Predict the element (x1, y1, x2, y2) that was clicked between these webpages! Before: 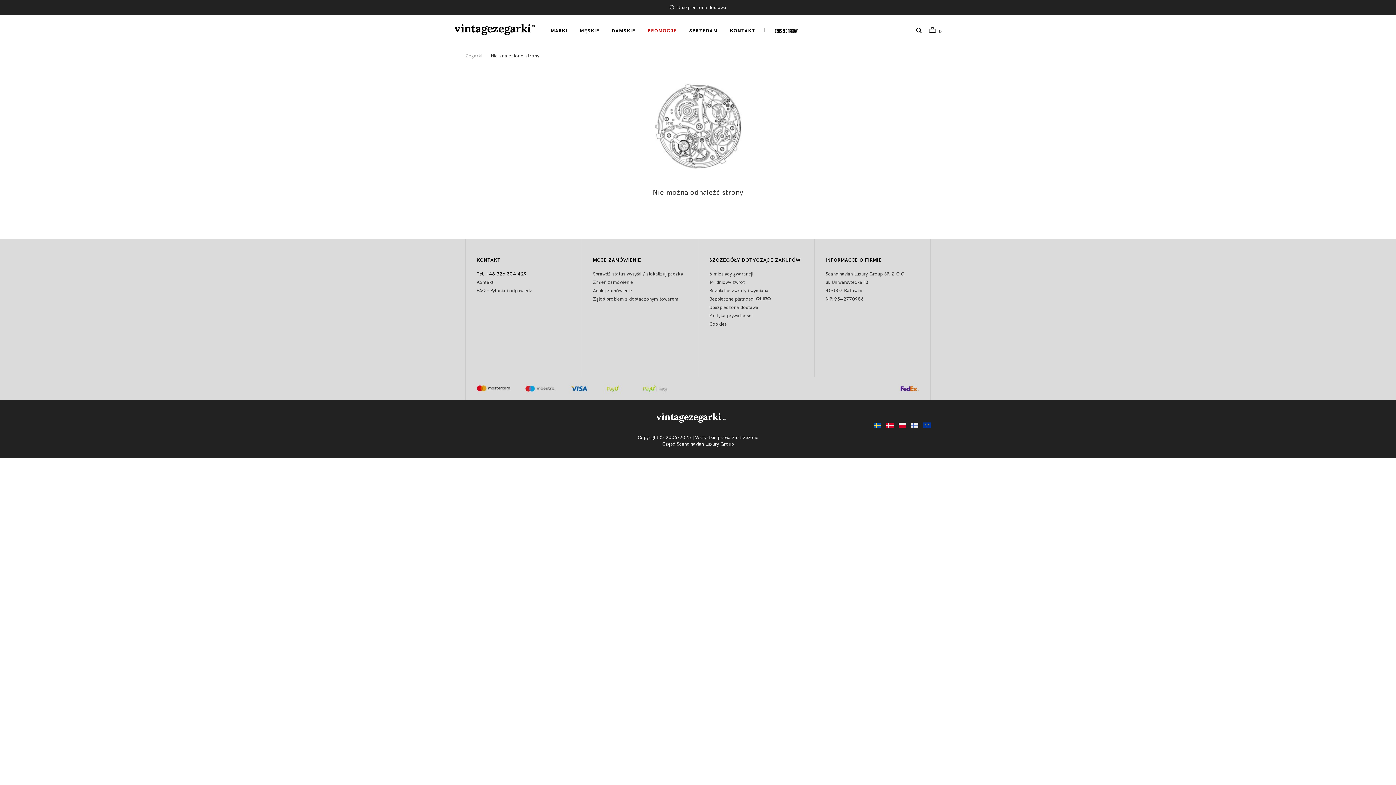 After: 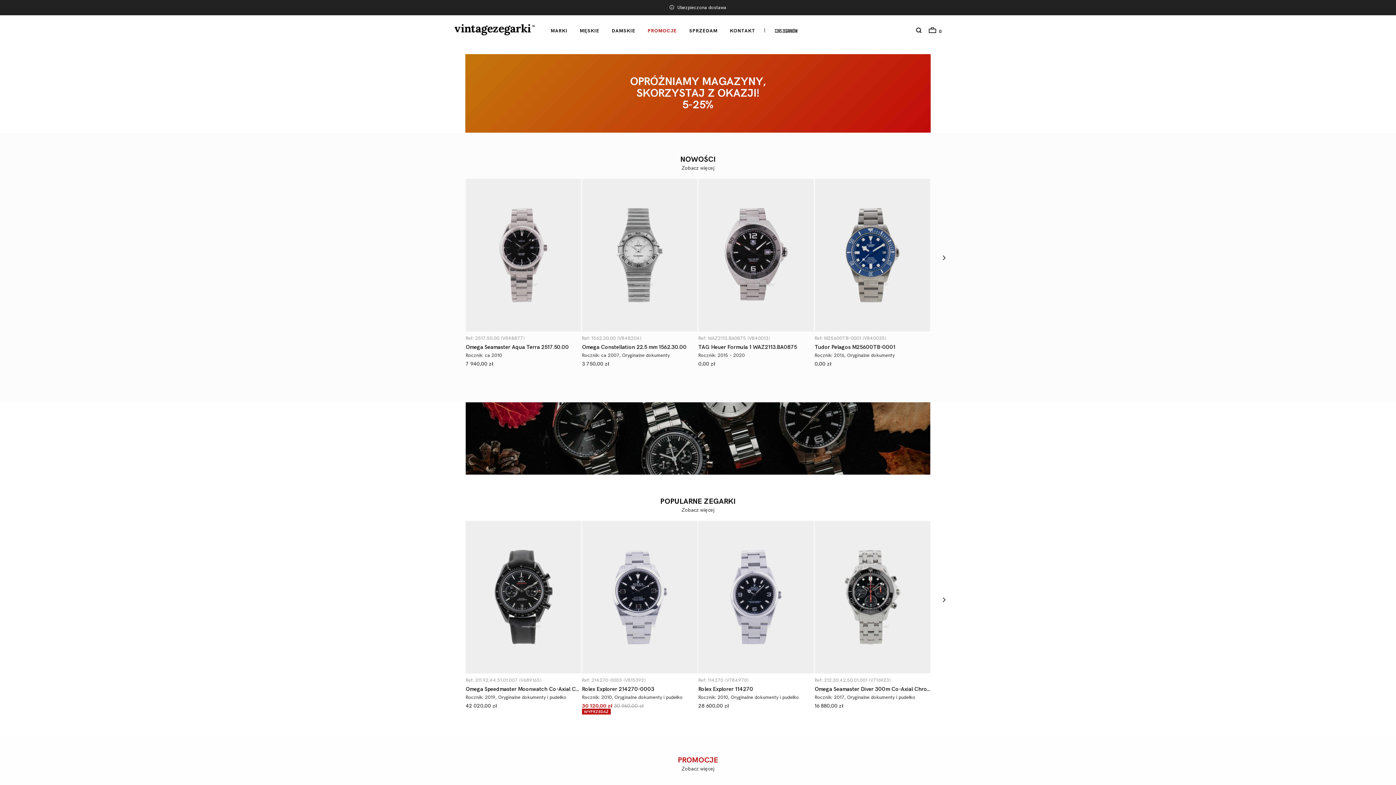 Action: bbox: (465, 53, 482, 58) label: Zegarki